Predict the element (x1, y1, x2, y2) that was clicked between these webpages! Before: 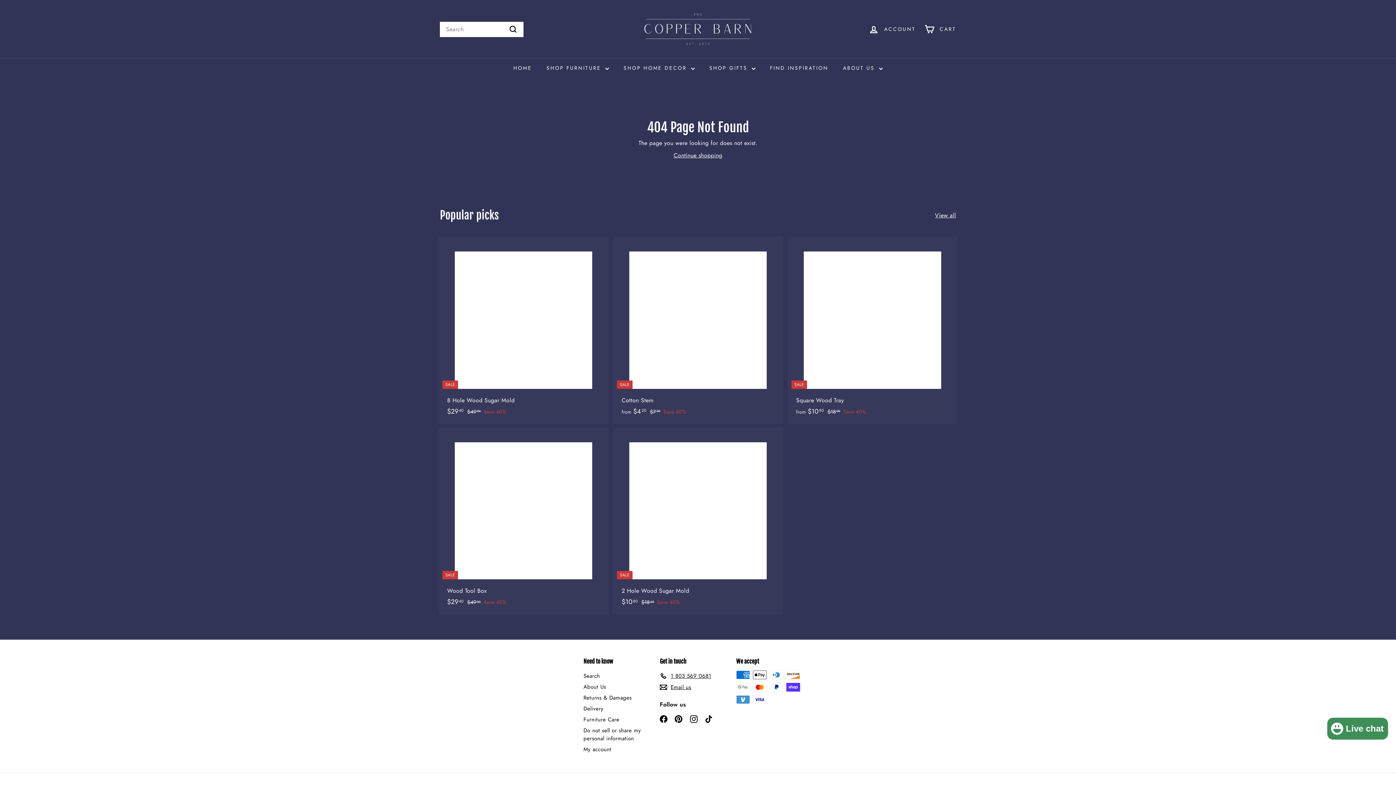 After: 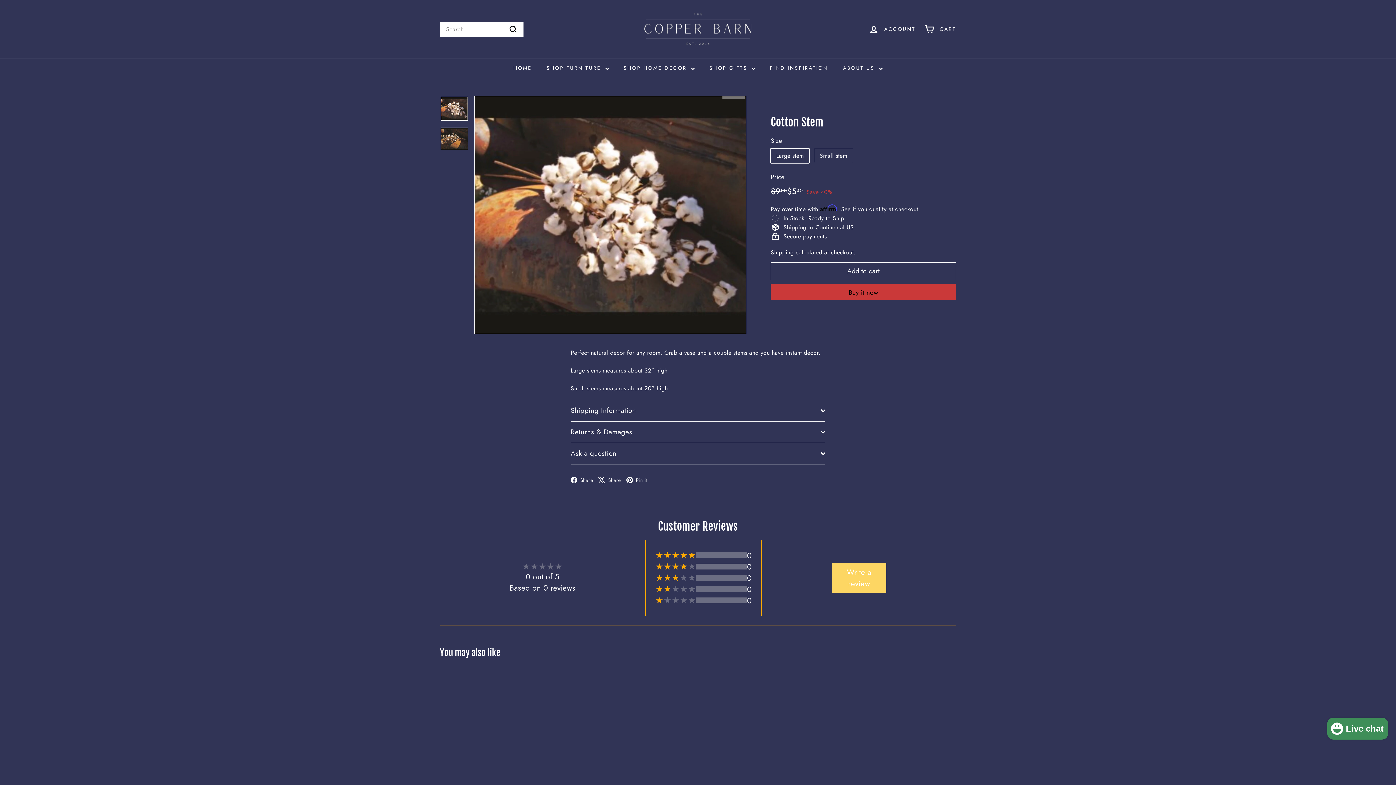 Action: bbox: (614, 236, 781, 423) label: SALE
Cotton Stem
from $420
from $4.20
Regular price
 $700
$7.00
Save 40%